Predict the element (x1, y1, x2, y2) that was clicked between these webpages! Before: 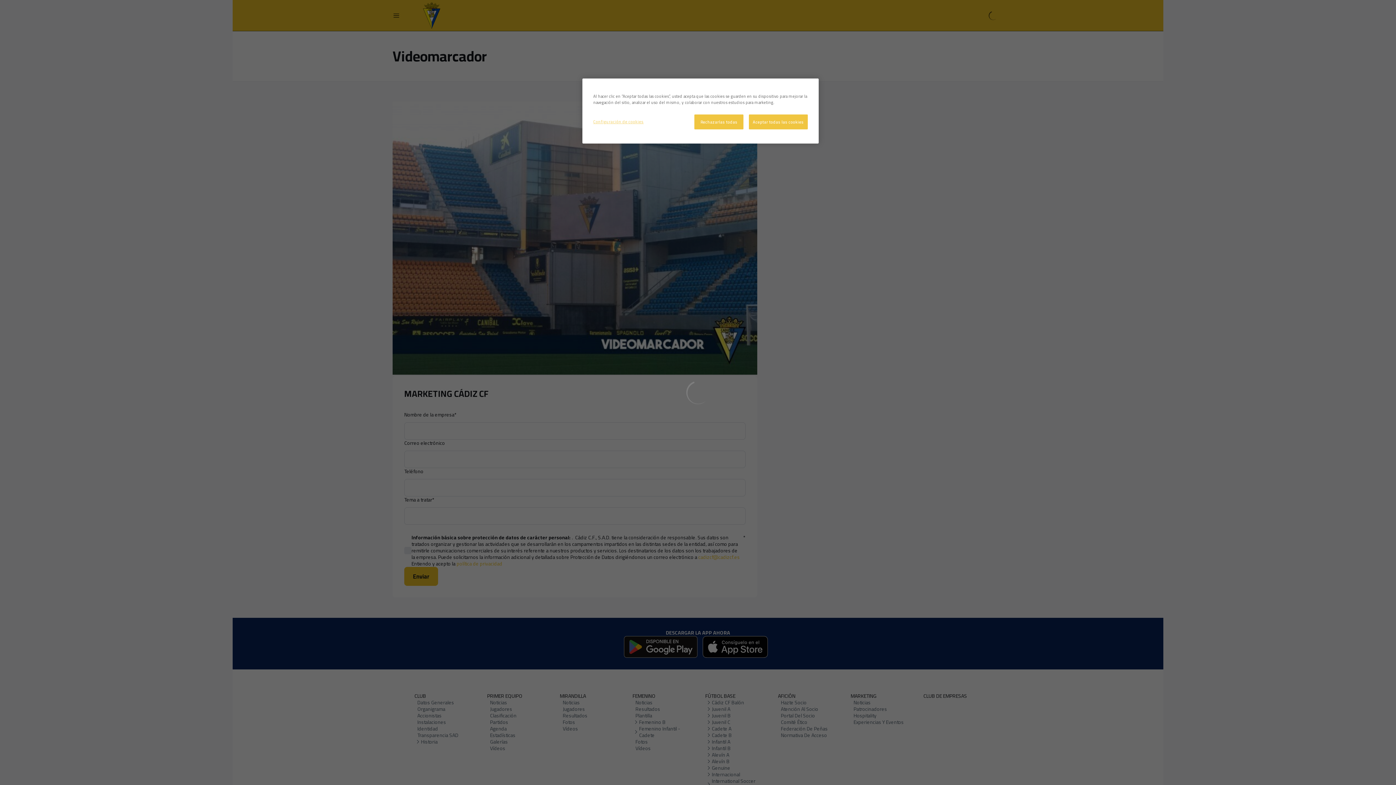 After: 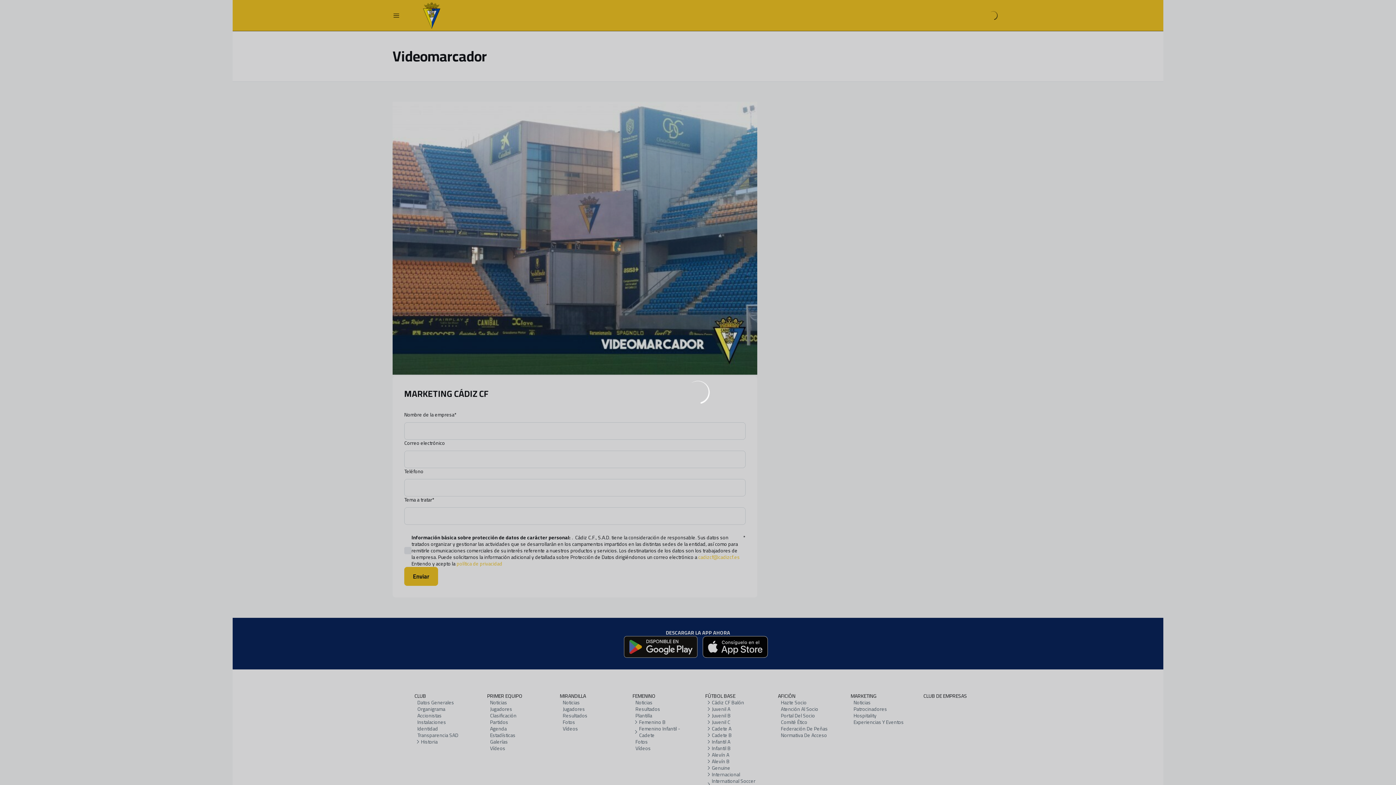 Action: bbox: (749, 114, 808, 129) label: Aceptar todas las cookies